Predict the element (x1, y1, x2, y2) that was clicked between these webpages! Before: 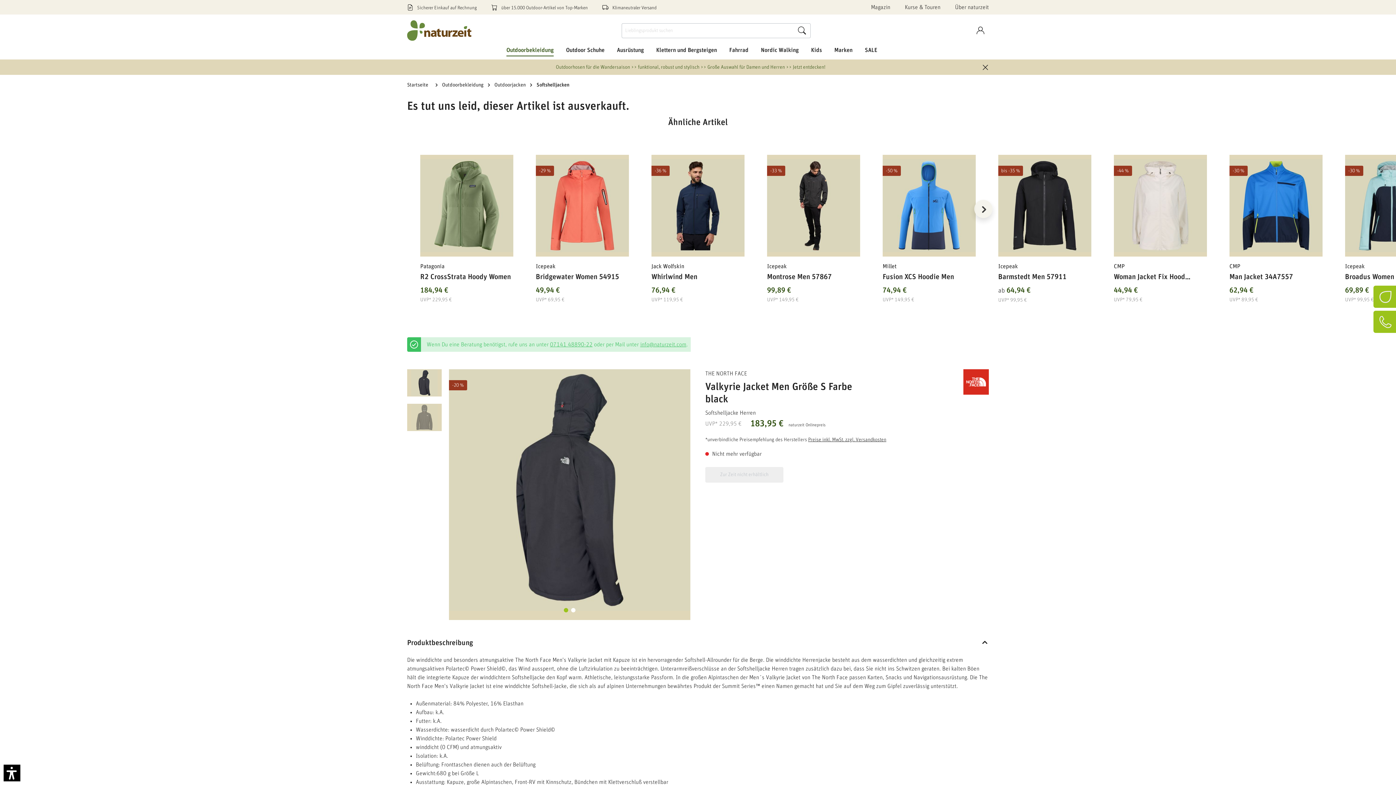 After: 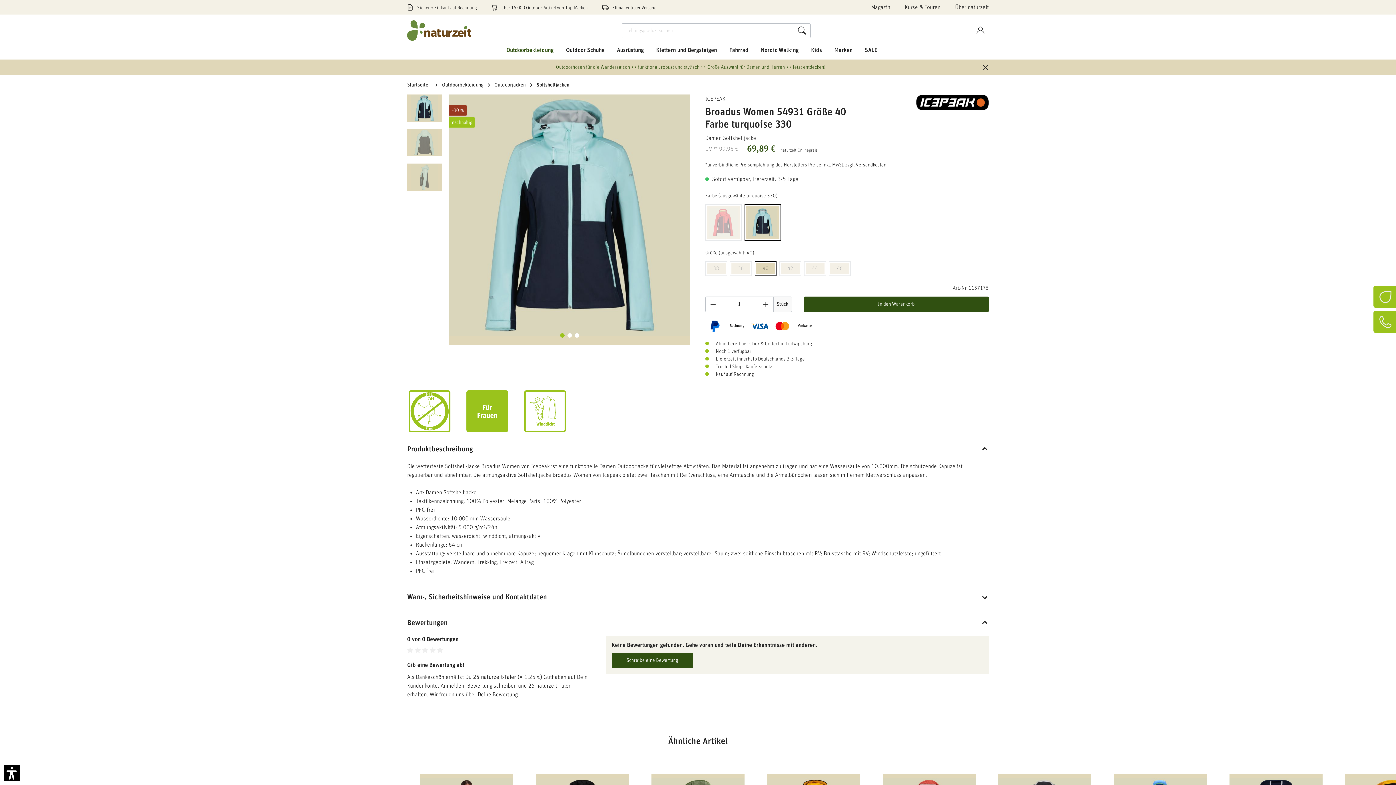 Action: bbox: (1345, 272, 1438, 283) label: Broadus Women 54931